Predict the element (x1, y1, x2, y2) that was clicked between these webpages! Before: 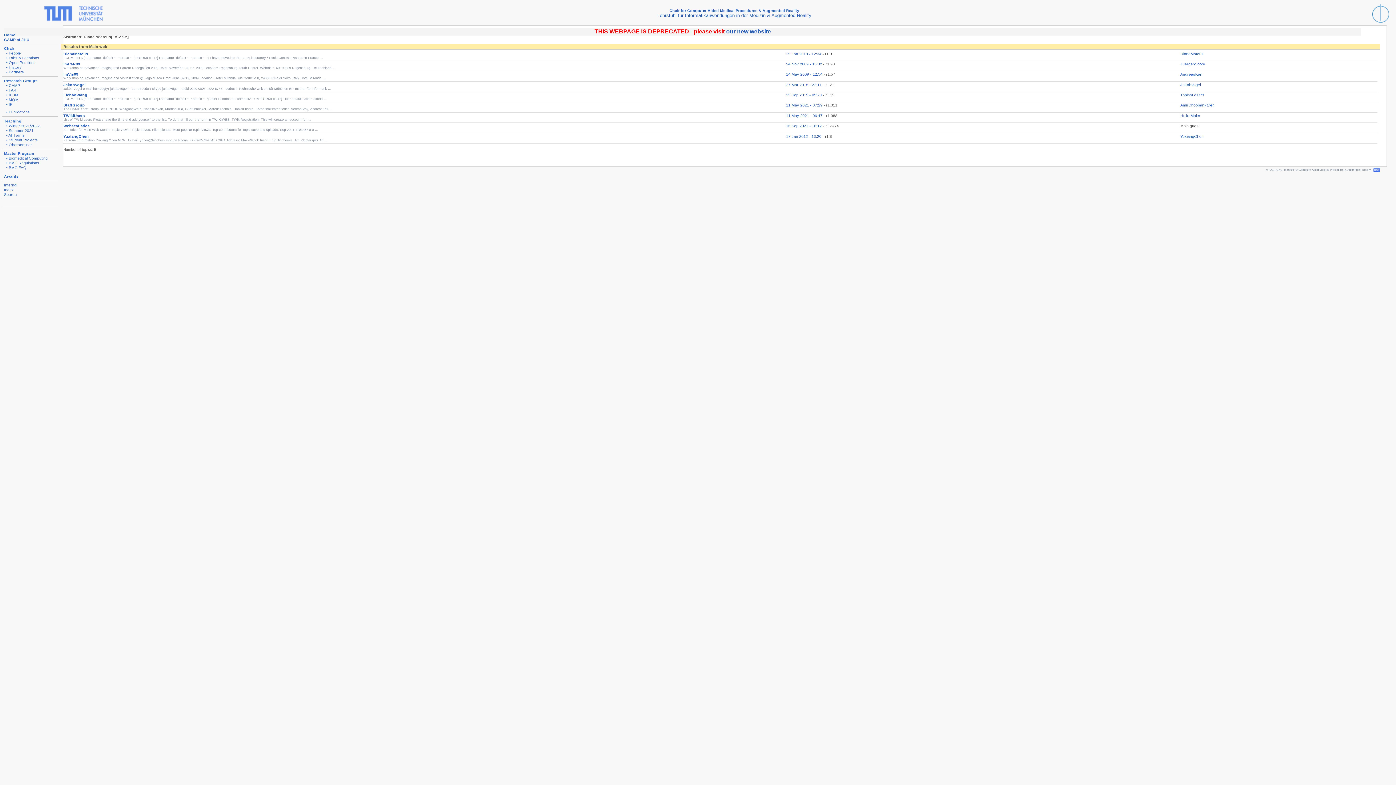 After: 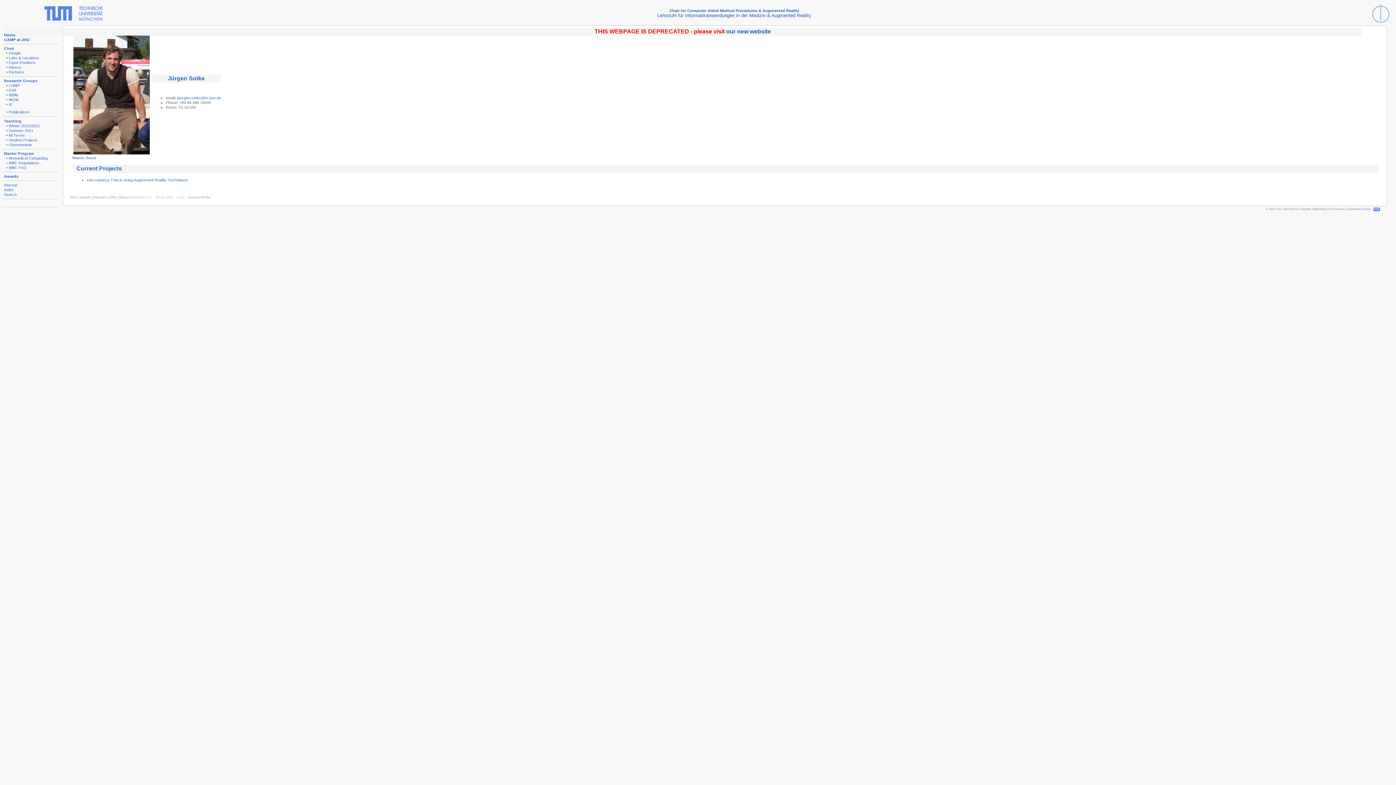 Action: bbox: (1180, 61, 1205, 66) label: JuergenSotke